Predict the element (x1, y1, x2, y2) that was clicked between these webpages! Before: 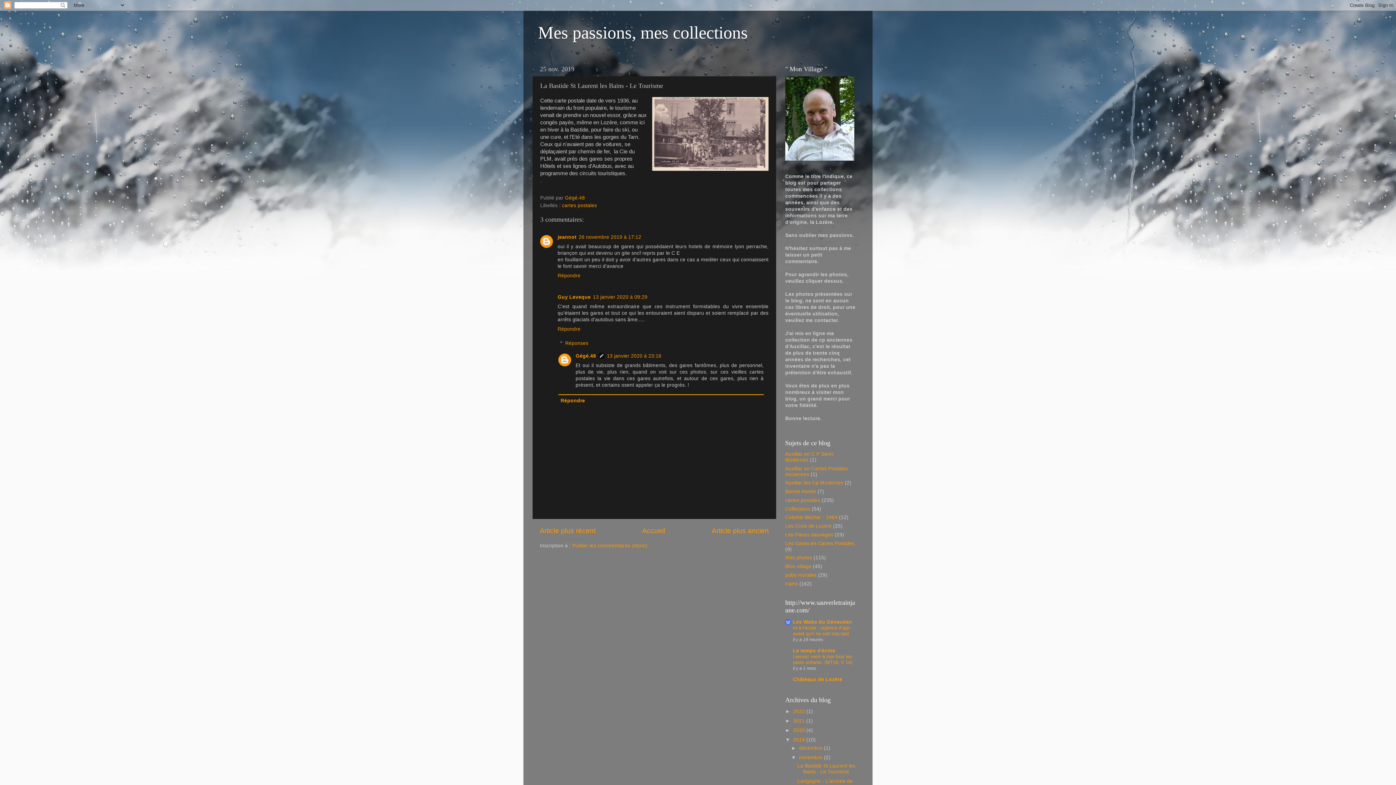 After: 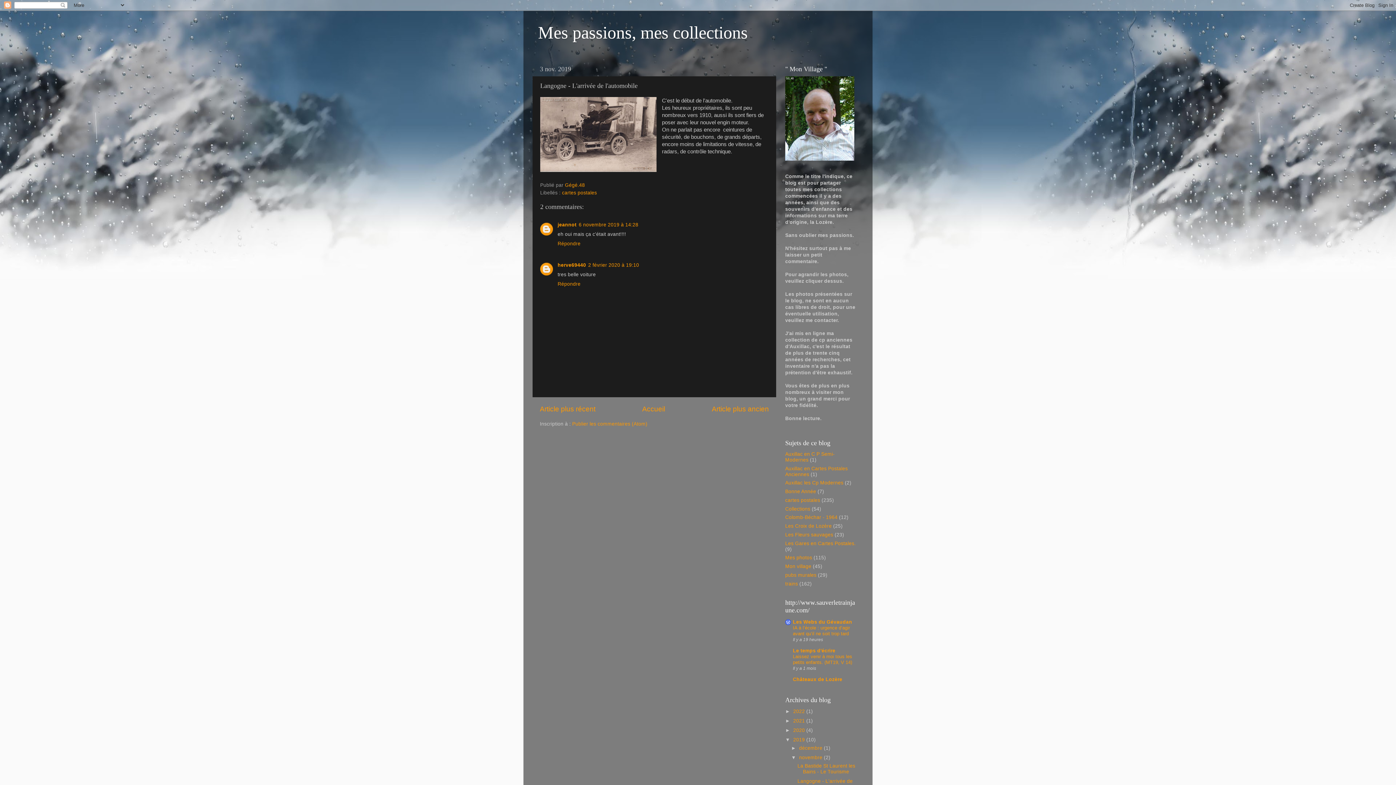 Action: bbox: (797, 778, 852, 790) label: Langogne - L'arrivée de l'automobile